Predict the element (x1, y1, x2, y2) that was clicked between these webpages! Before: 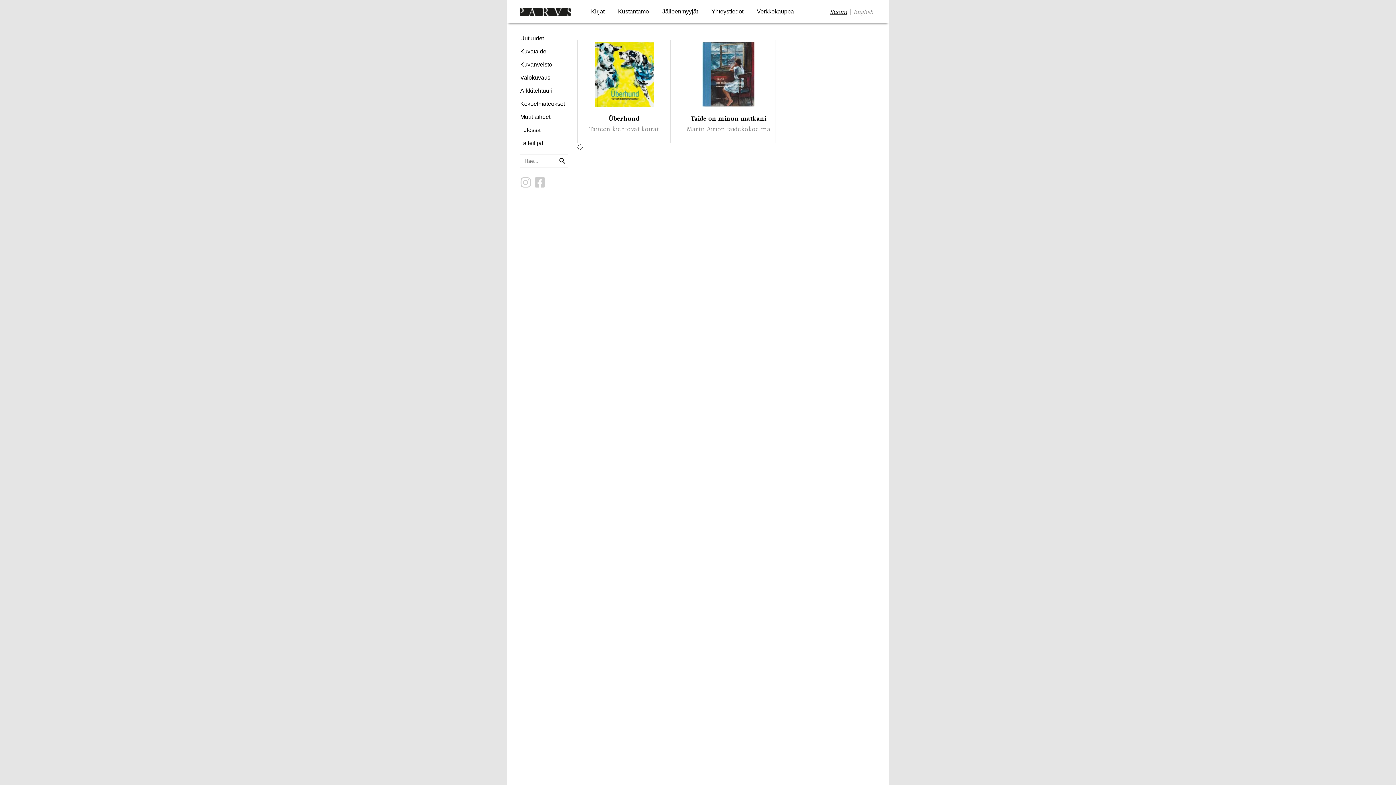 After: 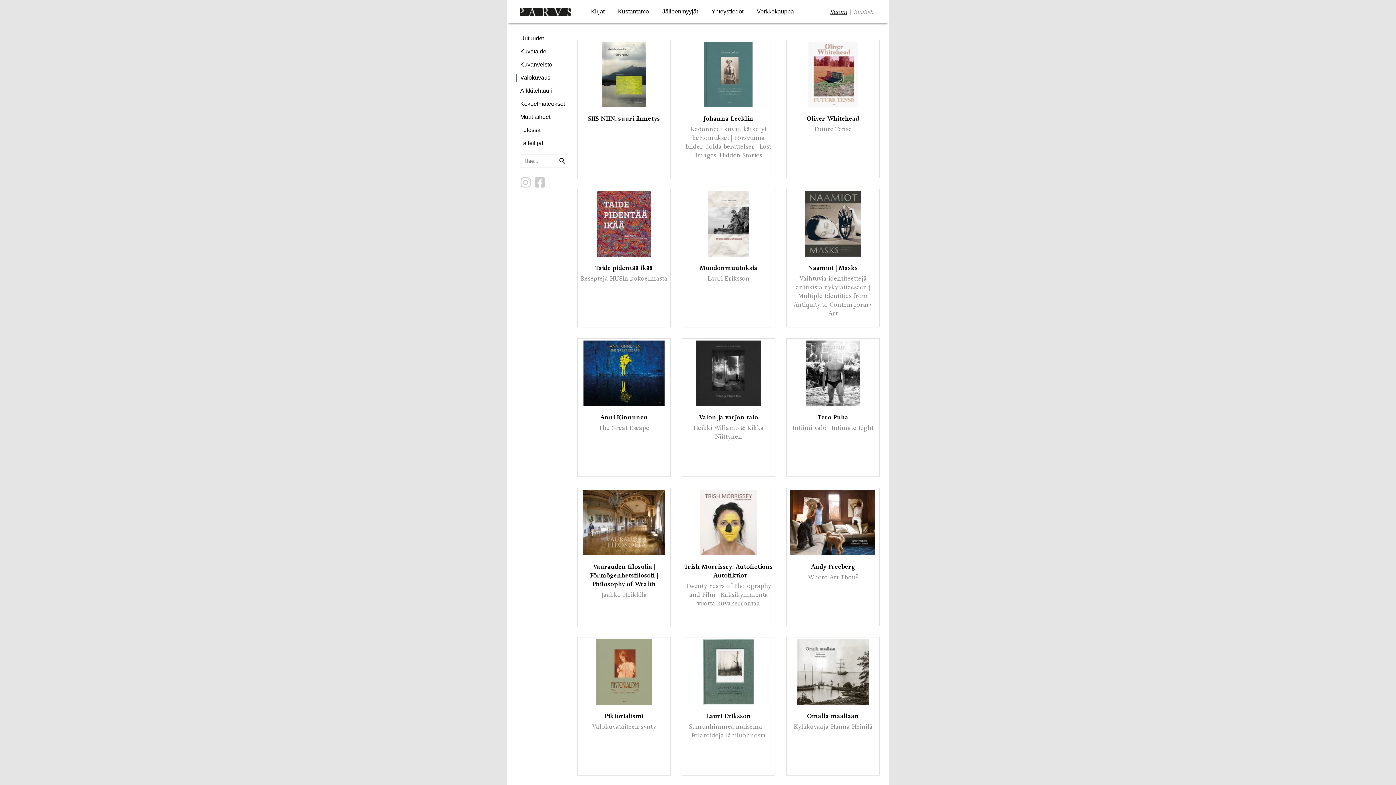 Action: label: Valokuvaus bbox: (516, 73, 554, 81)